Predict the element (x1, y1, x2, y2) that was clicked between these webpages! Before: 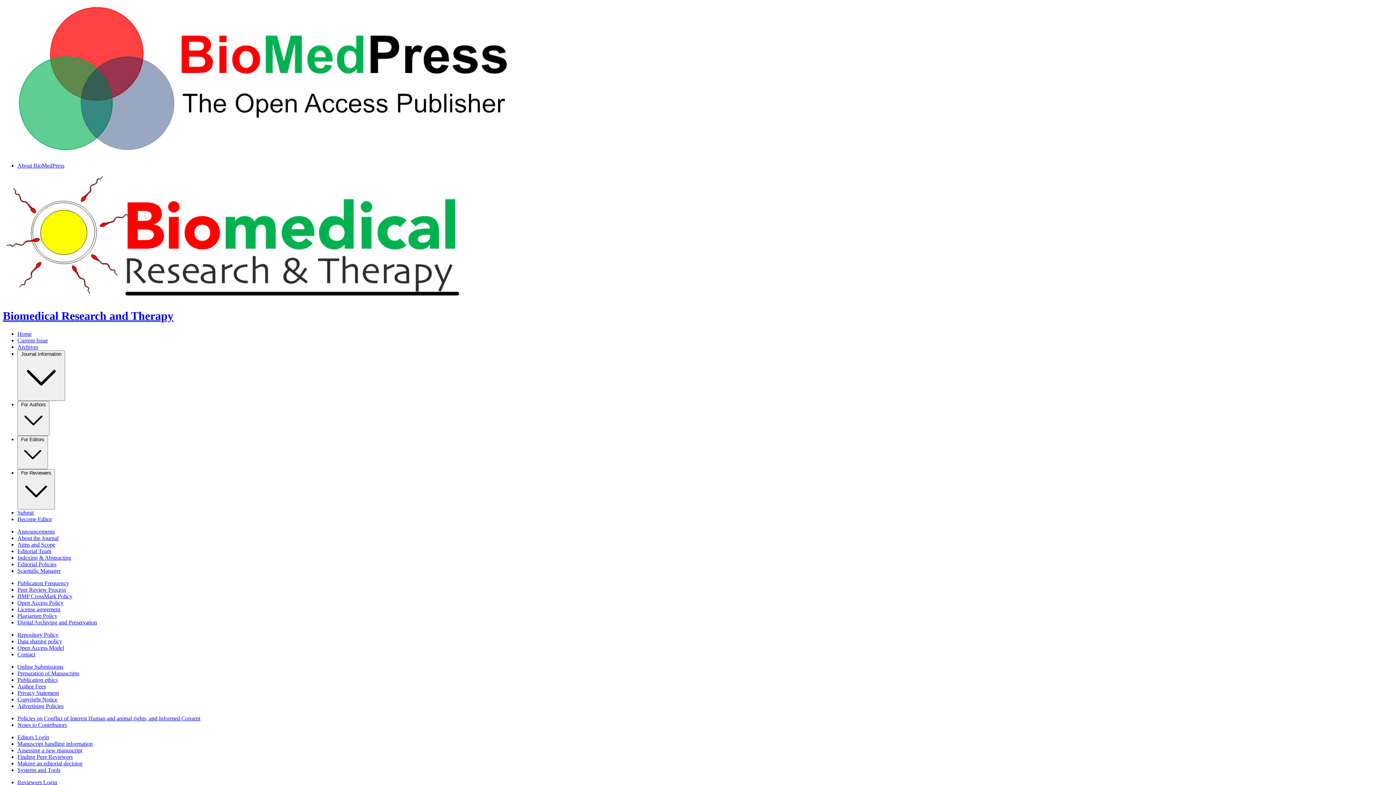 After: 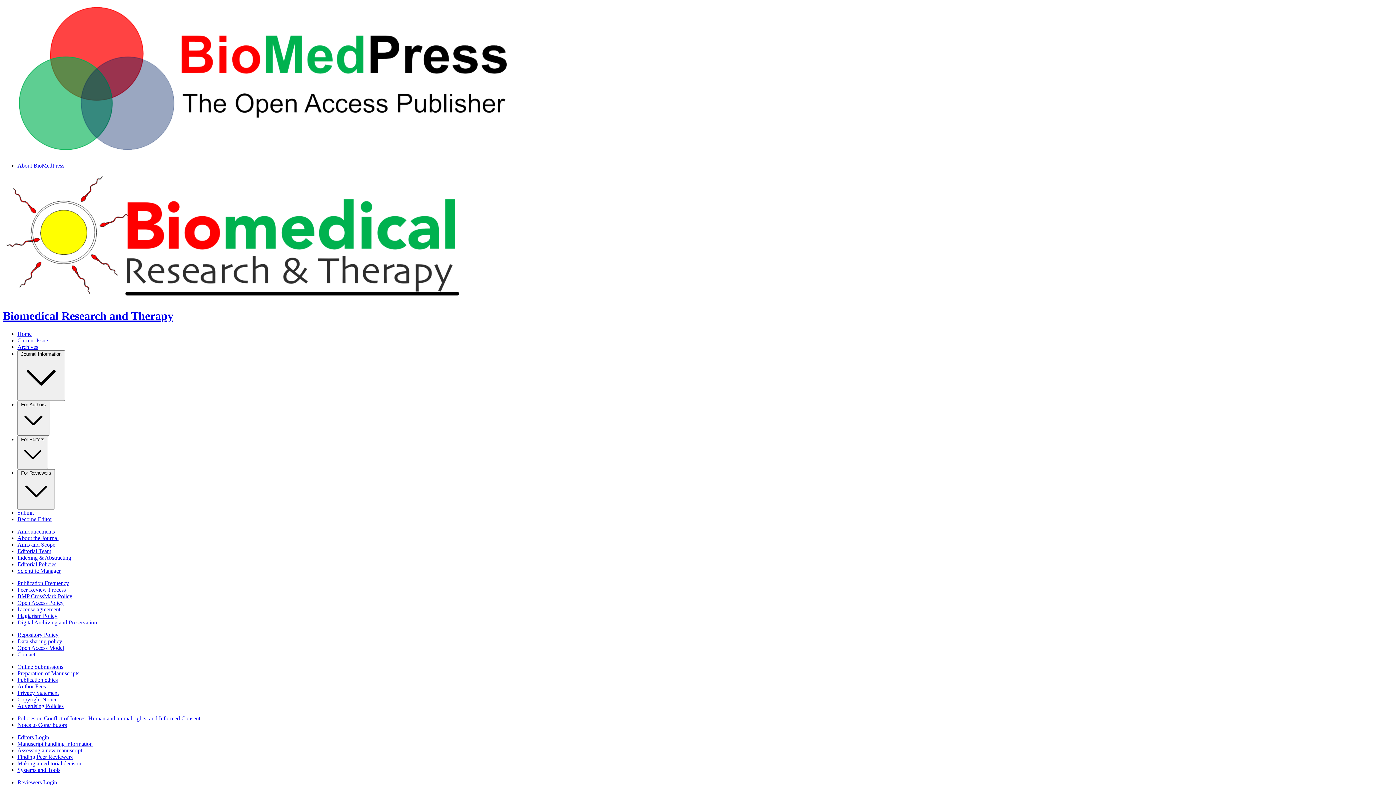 Action: bbox: (17, 645, 64, 651) label: Open Access Model